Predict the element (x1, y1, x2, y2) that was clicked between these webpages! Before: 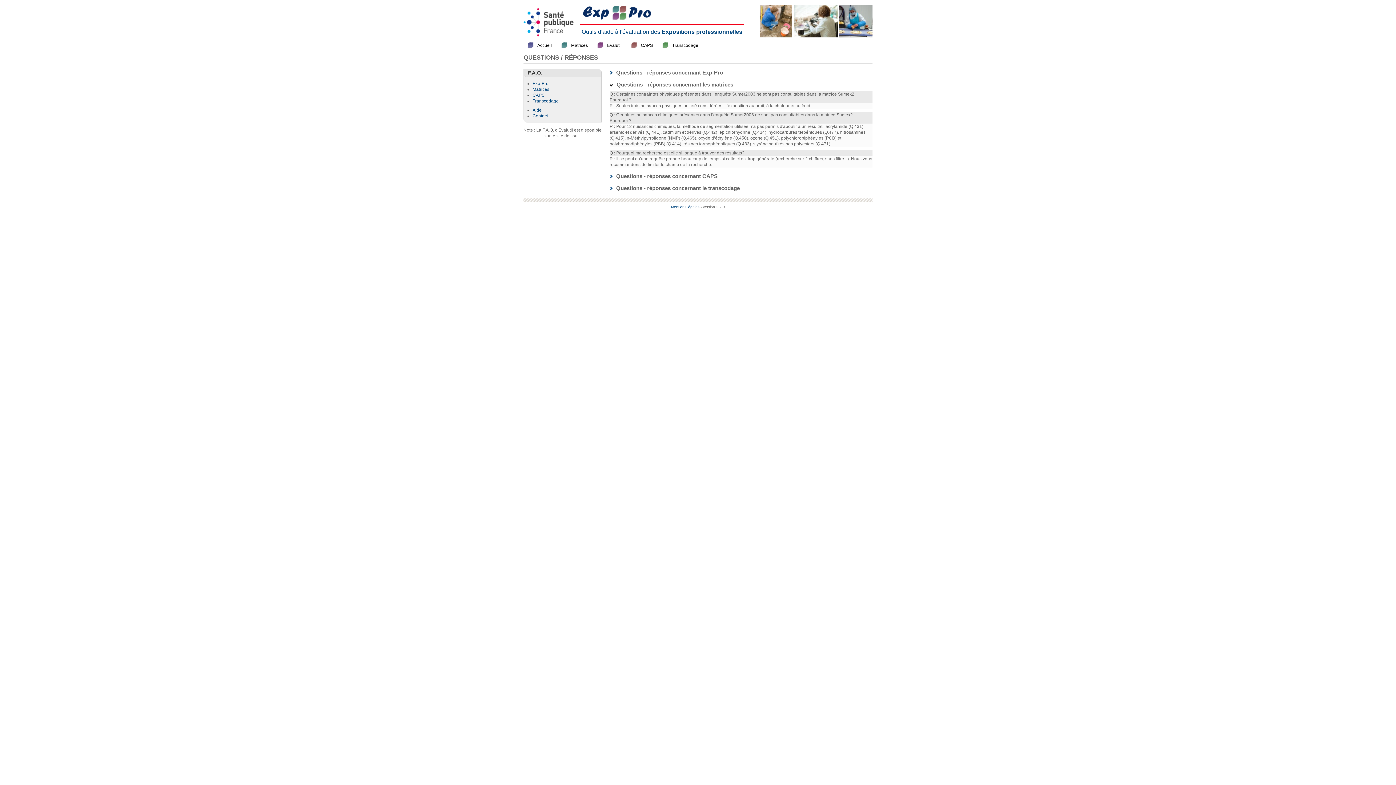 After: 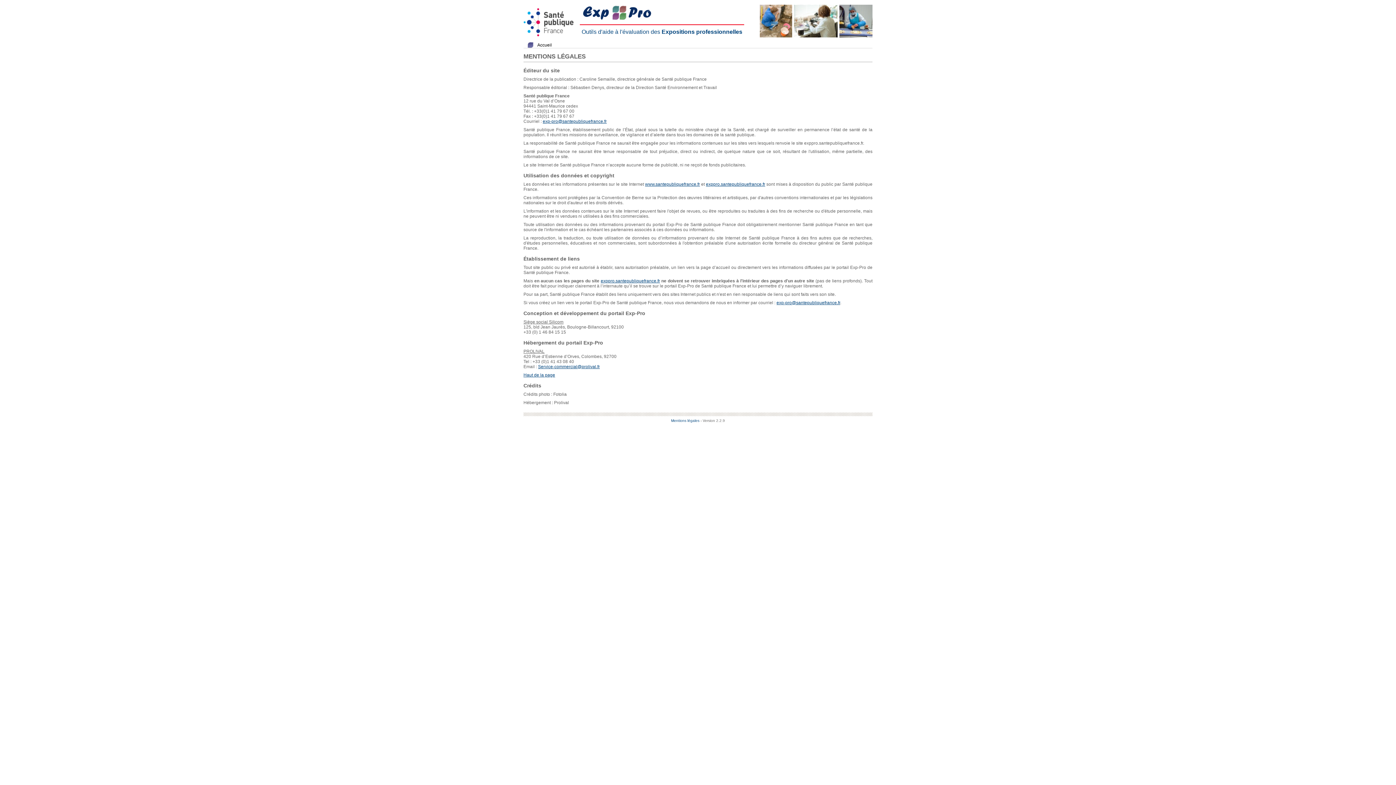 Action: bbox: (671, 204, 699, 208) label: Mentions légales